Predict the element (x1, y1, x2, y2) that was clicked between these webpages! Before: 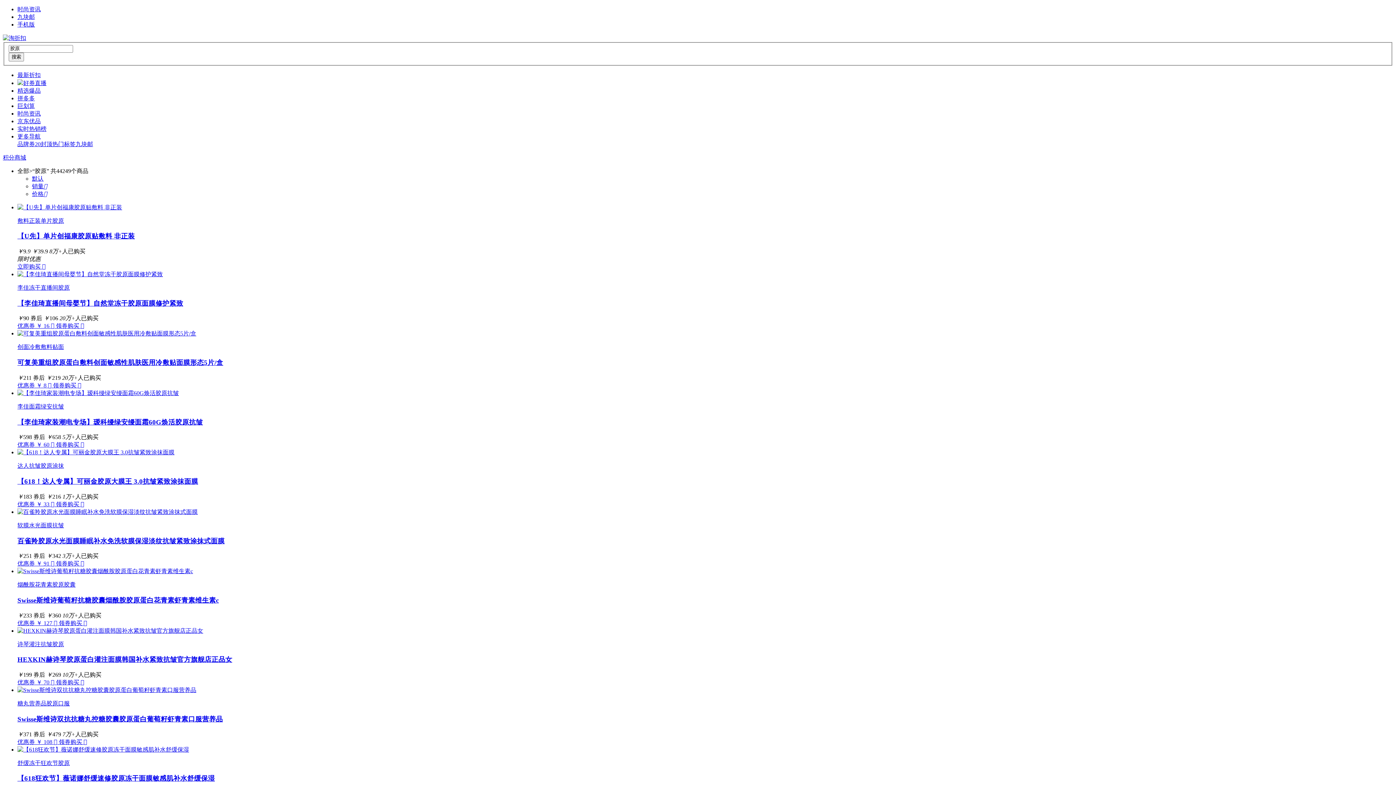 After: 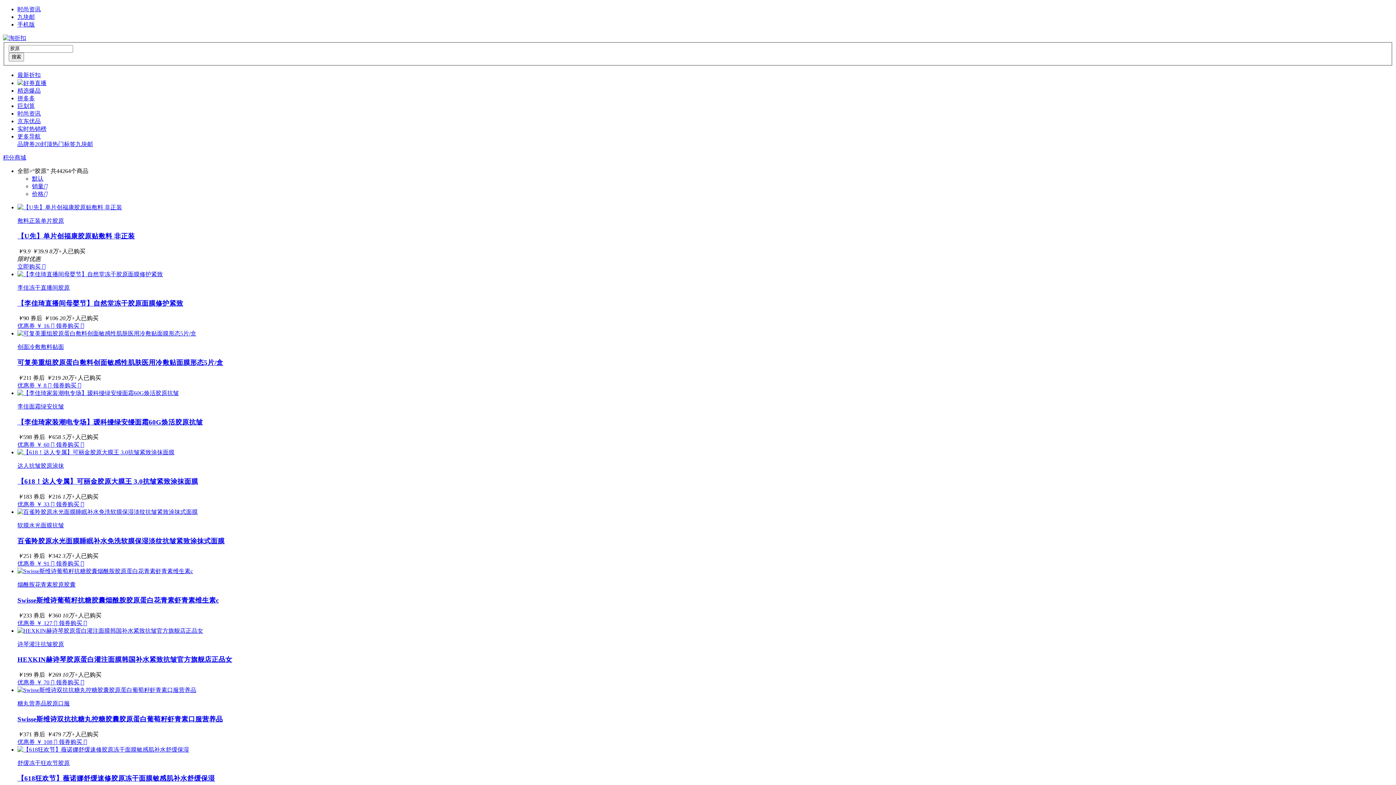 Action: label: 销量 bbox: (32, 183, 47, 189)